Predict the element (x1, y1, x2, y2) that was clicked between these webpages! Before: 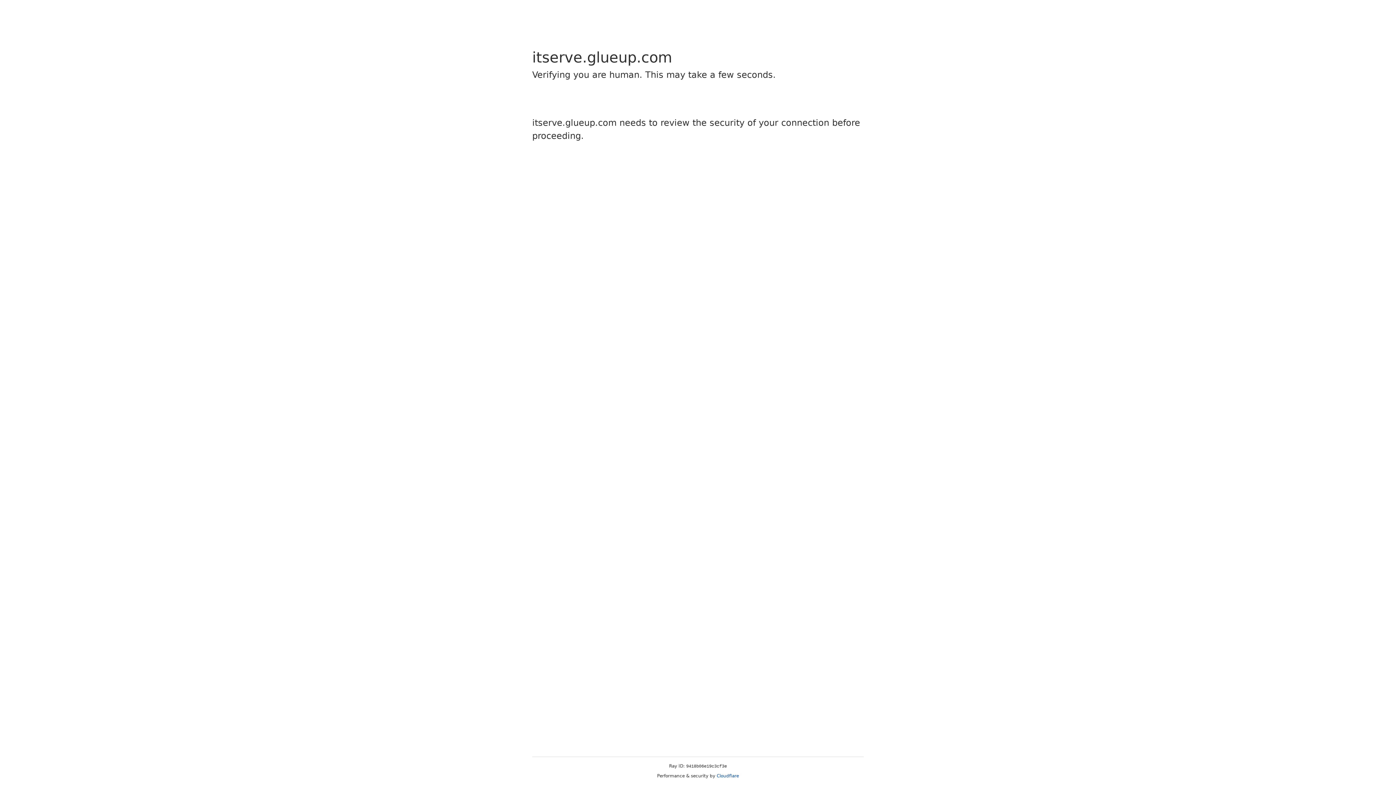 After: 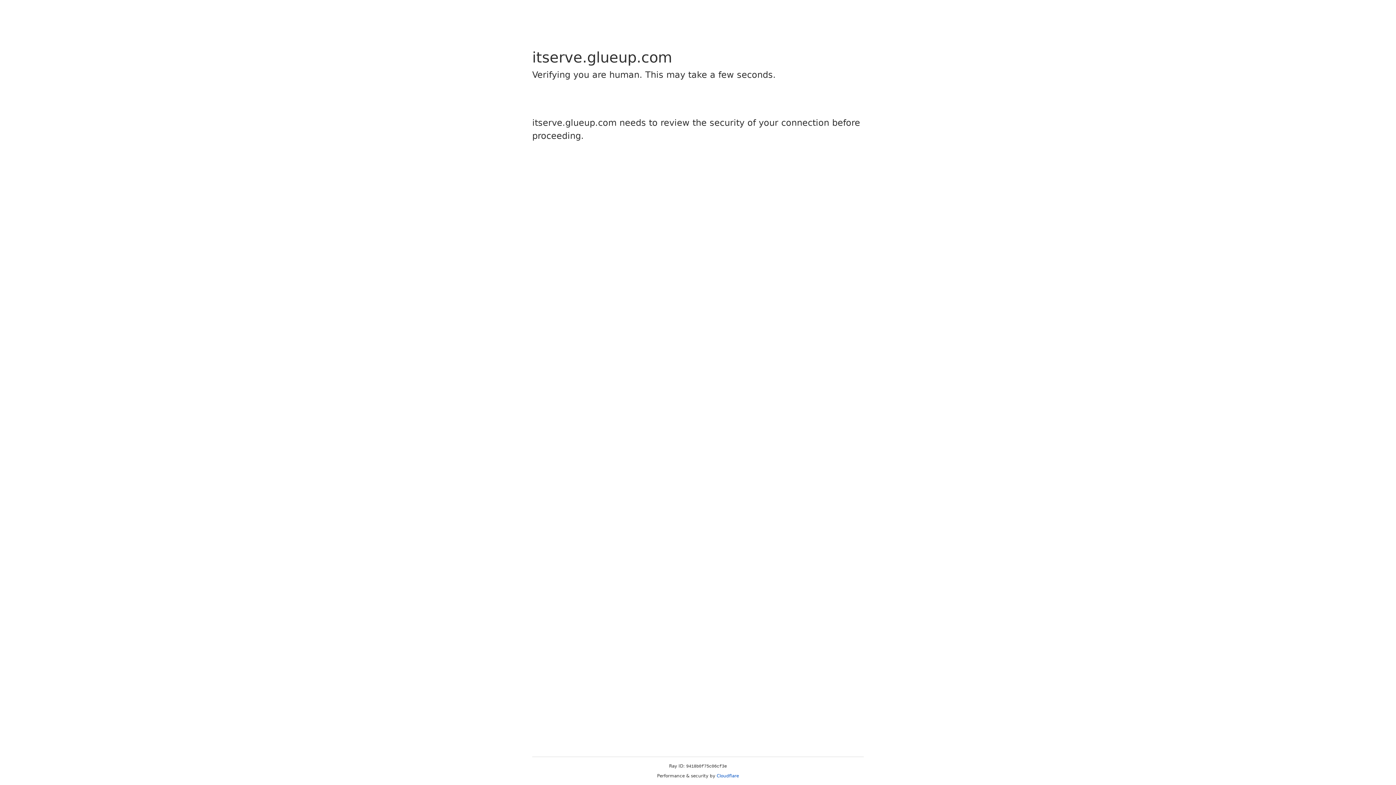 Action: bbox: (716, 773, 739, 778) label: Cloudflare